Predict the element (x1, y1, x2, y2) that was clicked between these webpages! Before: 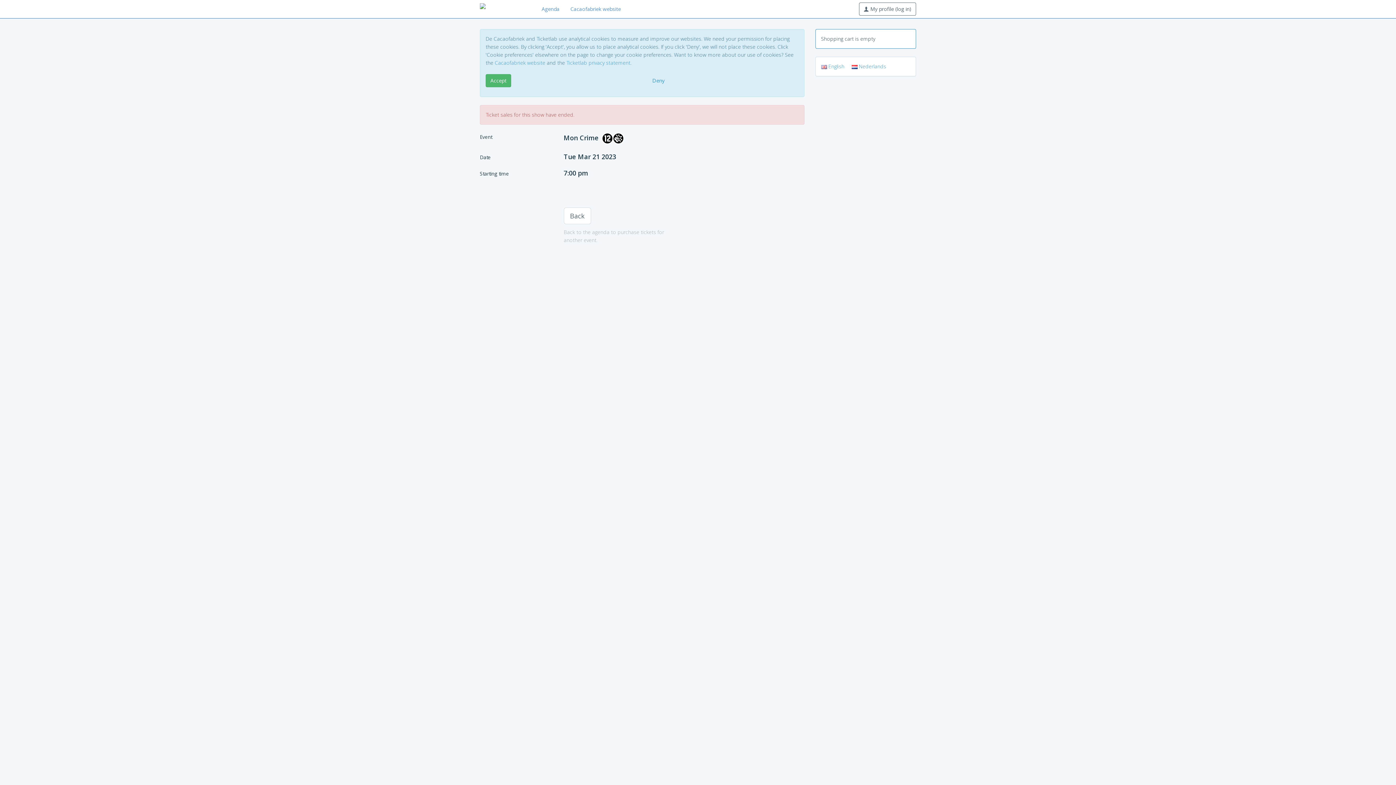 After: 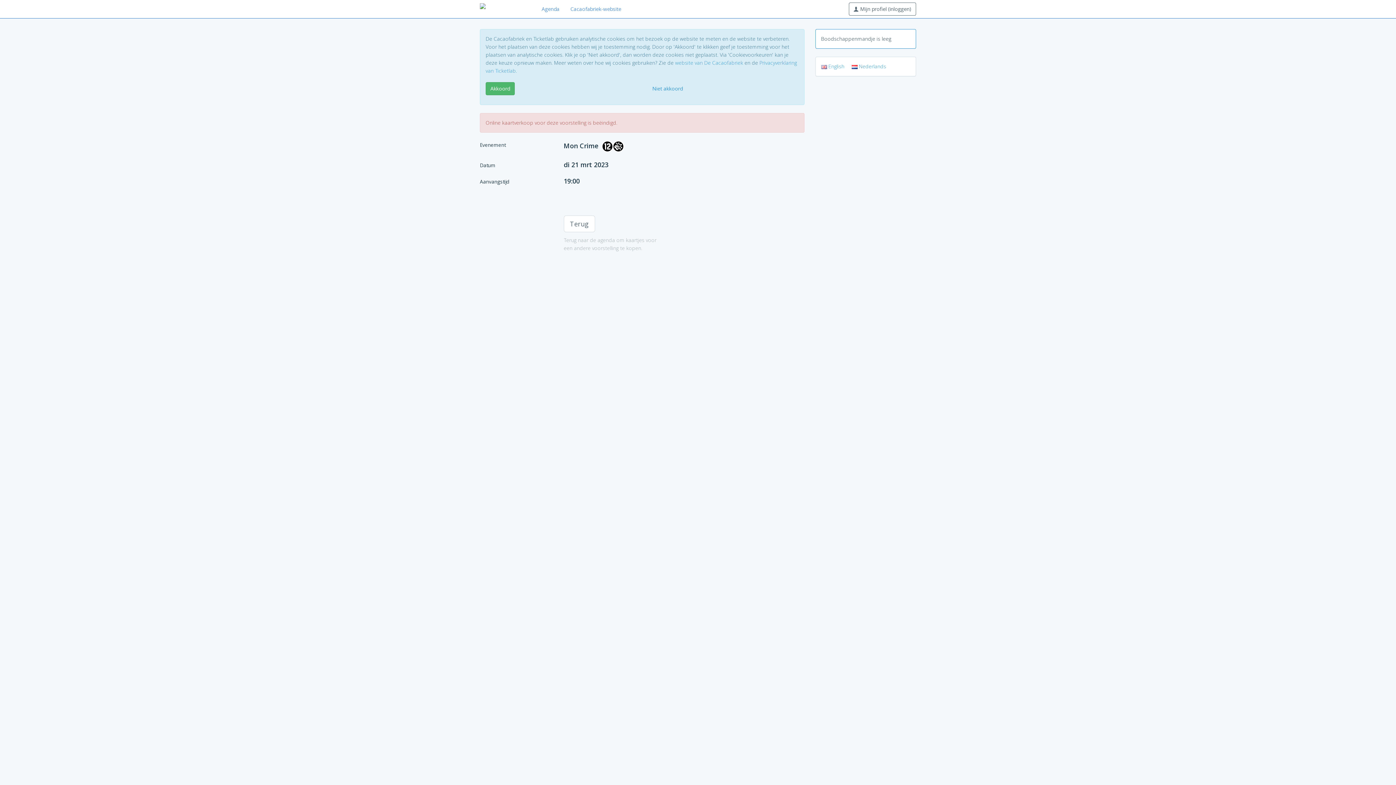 Action: label:  Nederlands bbox: (851, 62, 893, 69)